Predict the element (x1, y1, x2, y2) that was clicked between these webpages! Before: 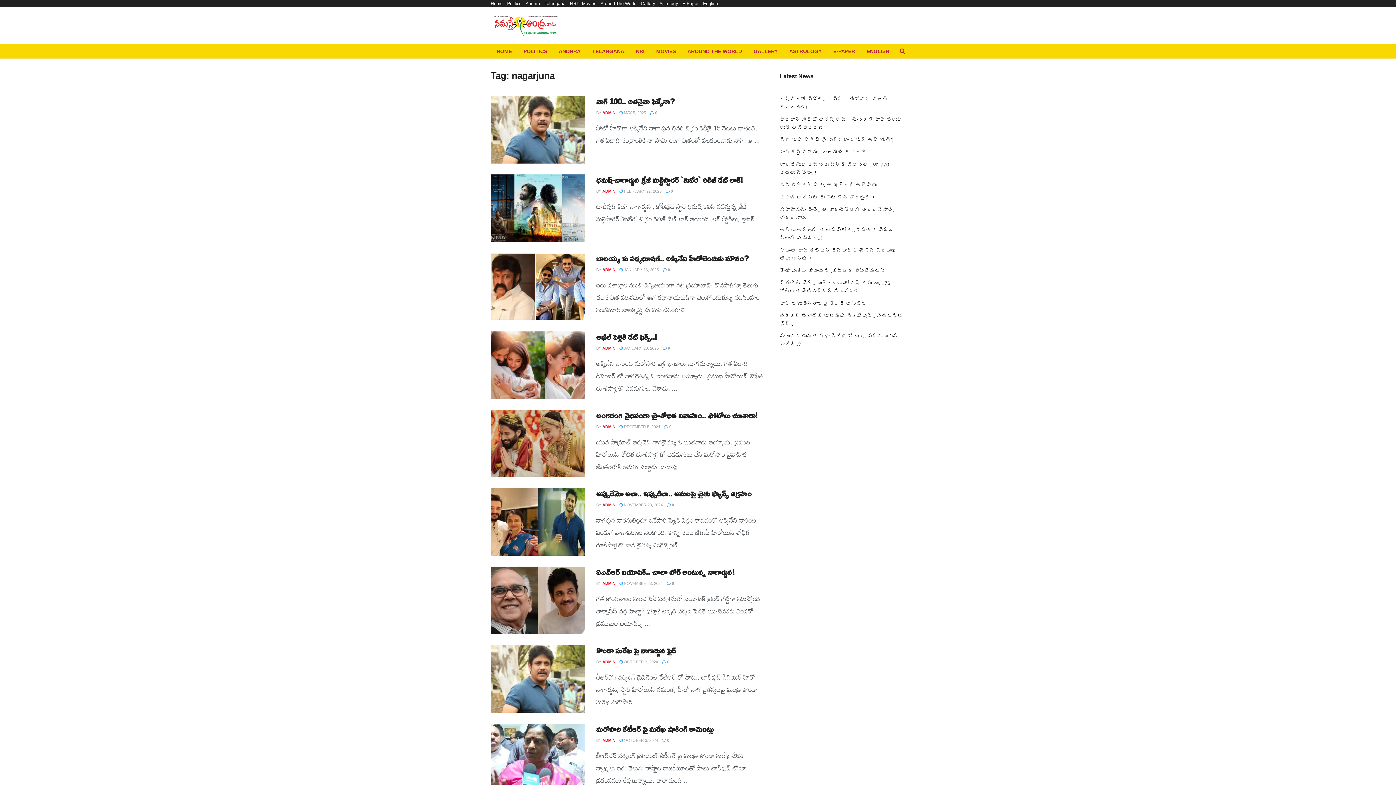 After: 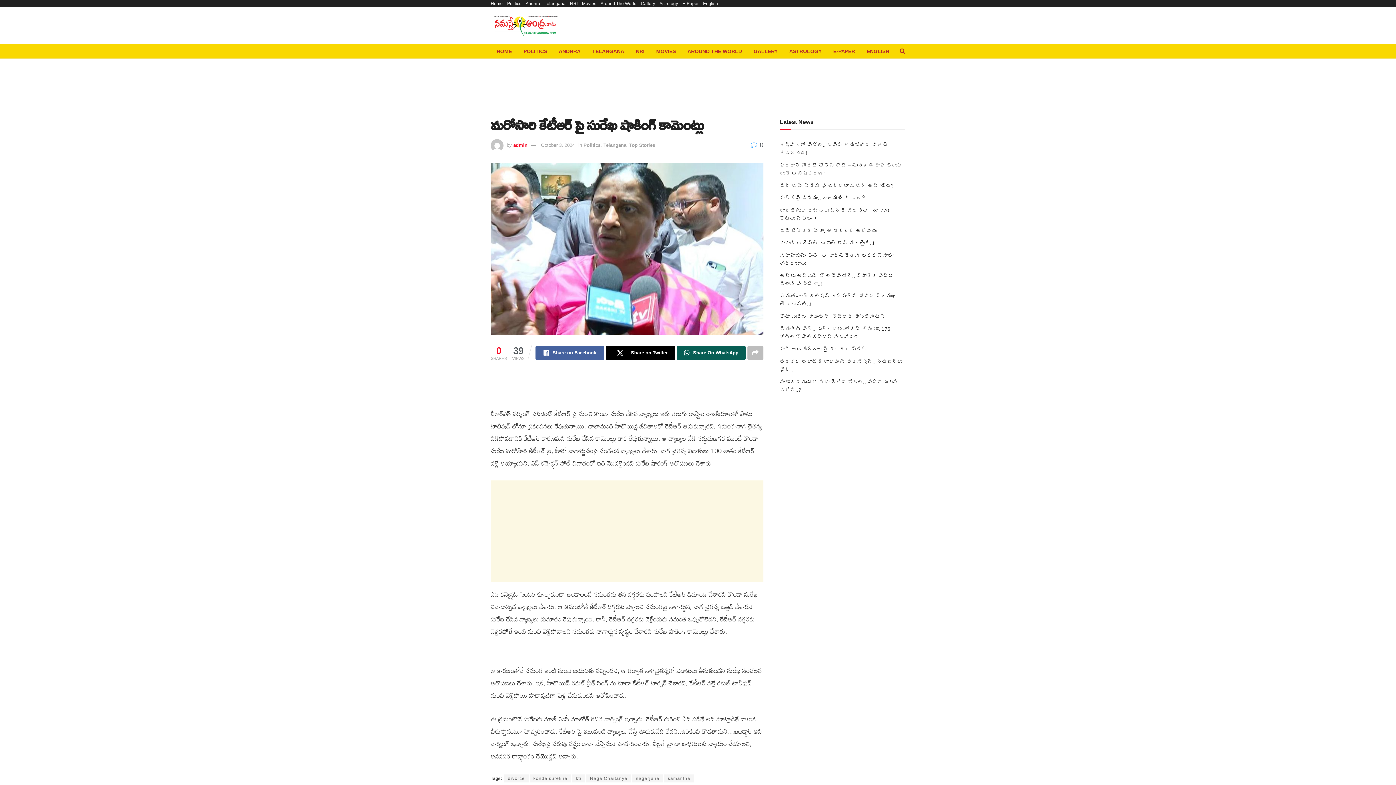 Action: bbox: (662, 738, 669, 742) label:  0